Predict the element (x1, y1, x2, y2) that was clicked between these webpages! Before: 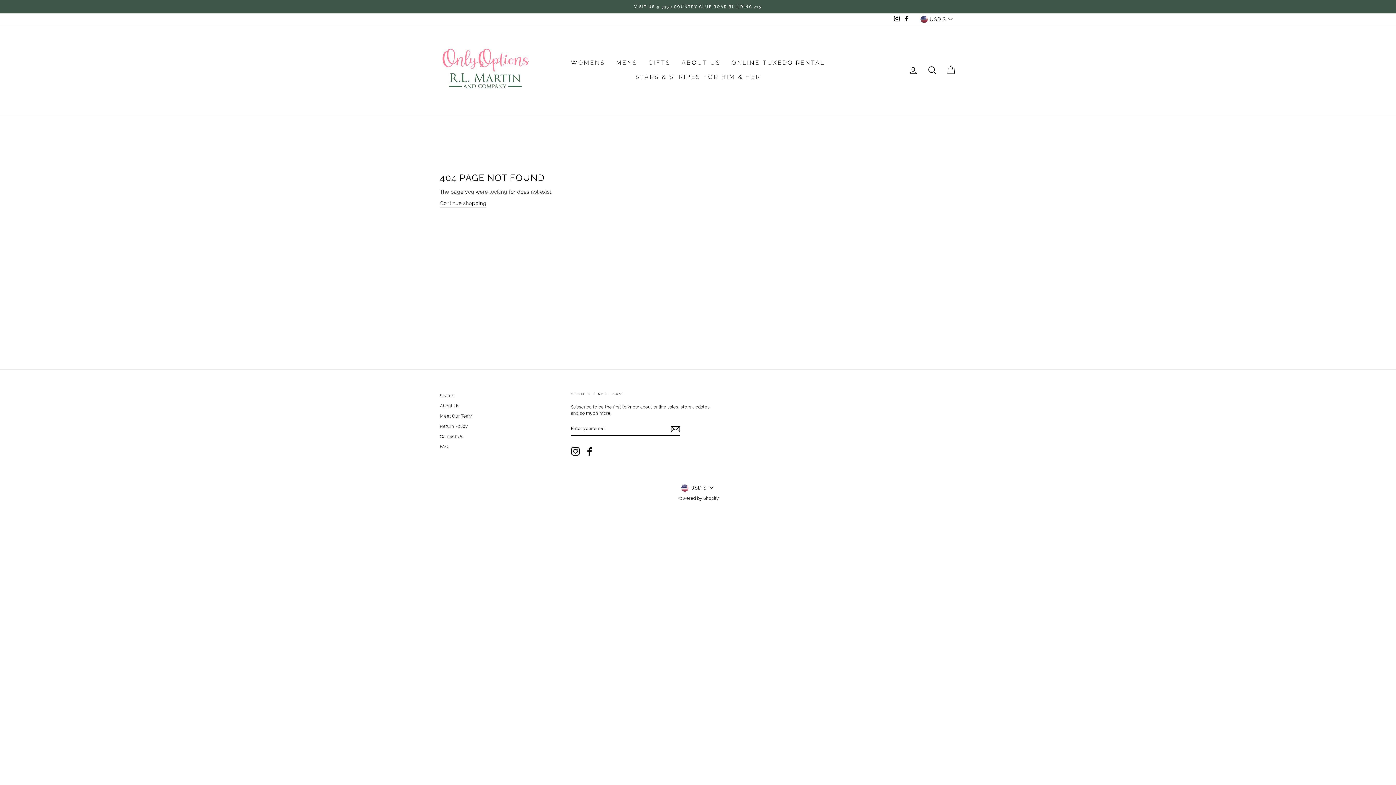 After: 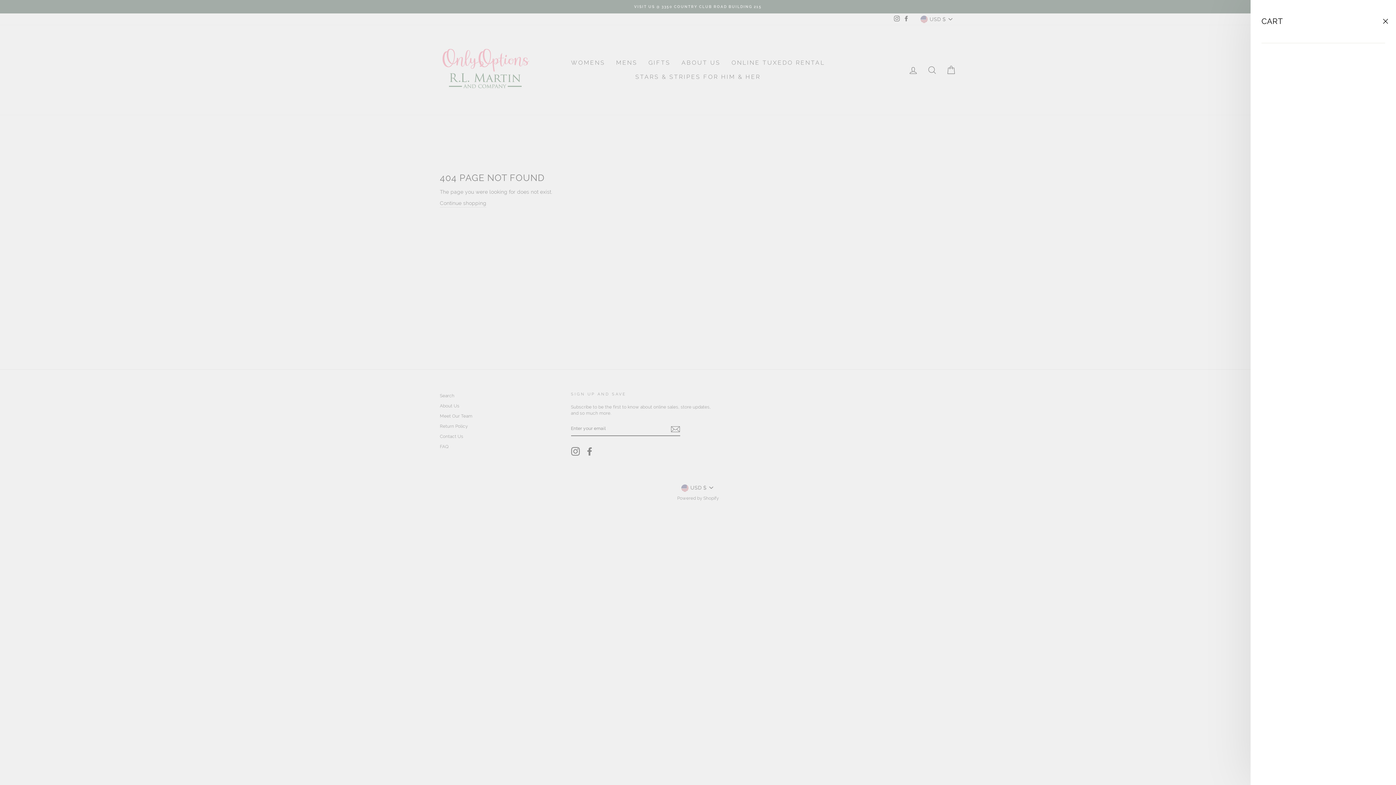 Action: bbox: (941, 62, 960, 77) label: CART